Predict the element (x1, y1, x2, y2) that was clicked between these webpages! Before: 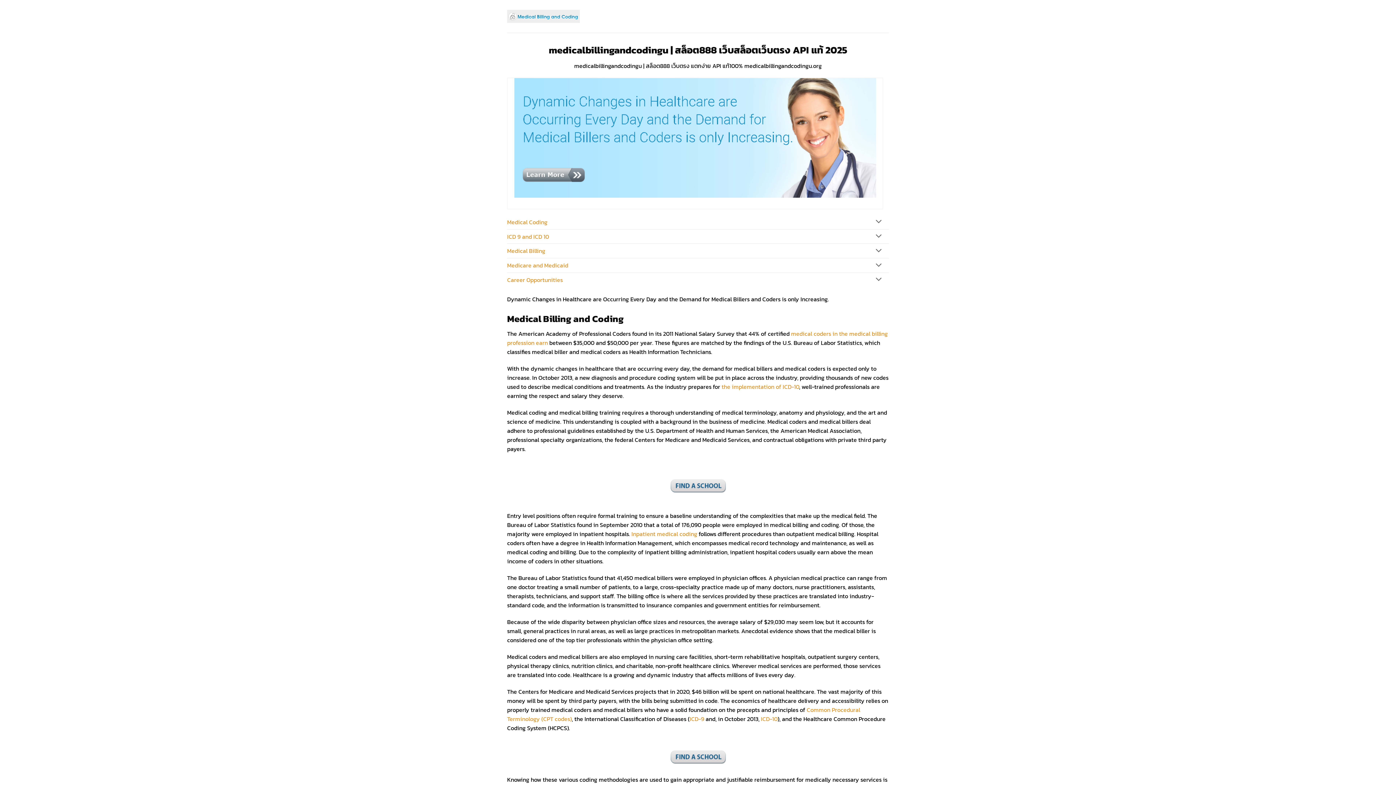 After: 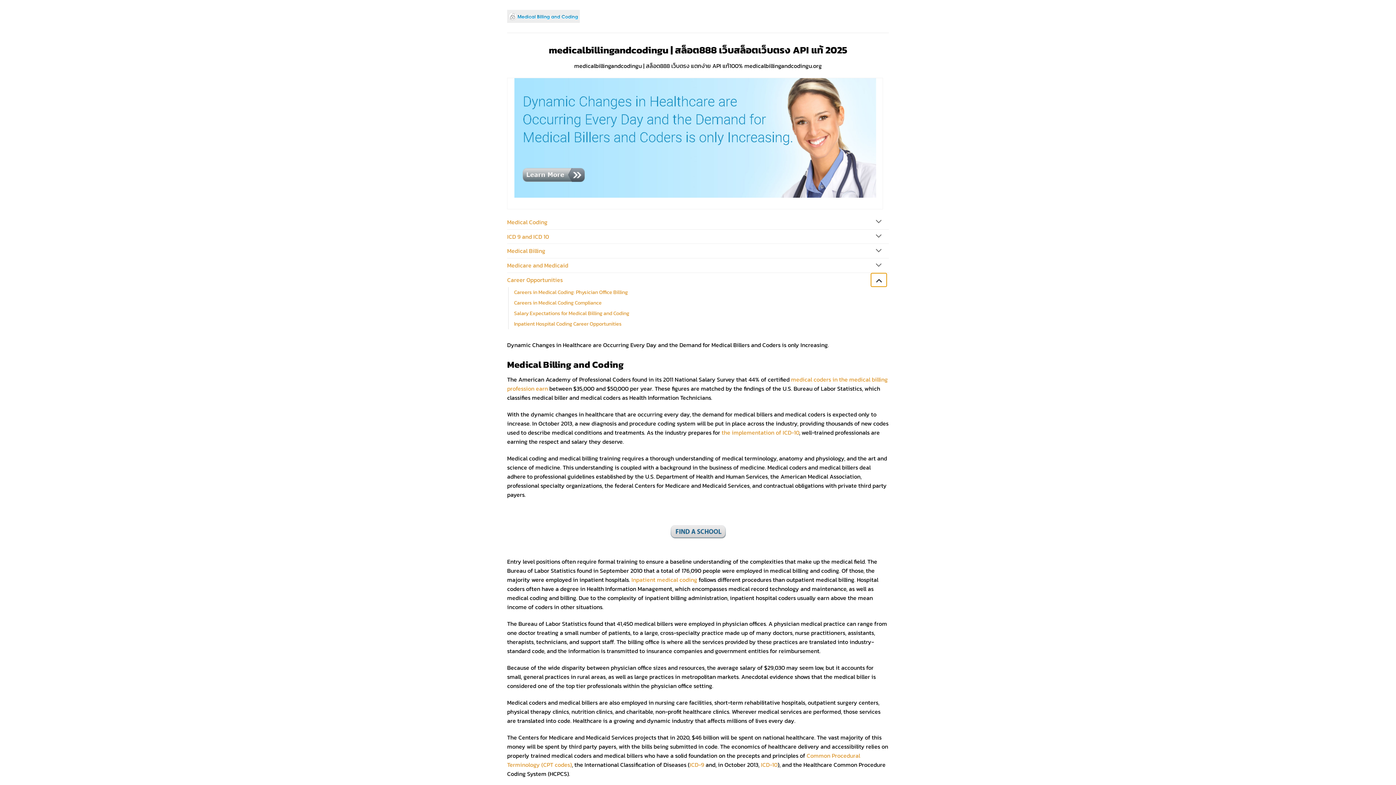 Action: label: Toggle bbox: (870, 273, 887, 287)